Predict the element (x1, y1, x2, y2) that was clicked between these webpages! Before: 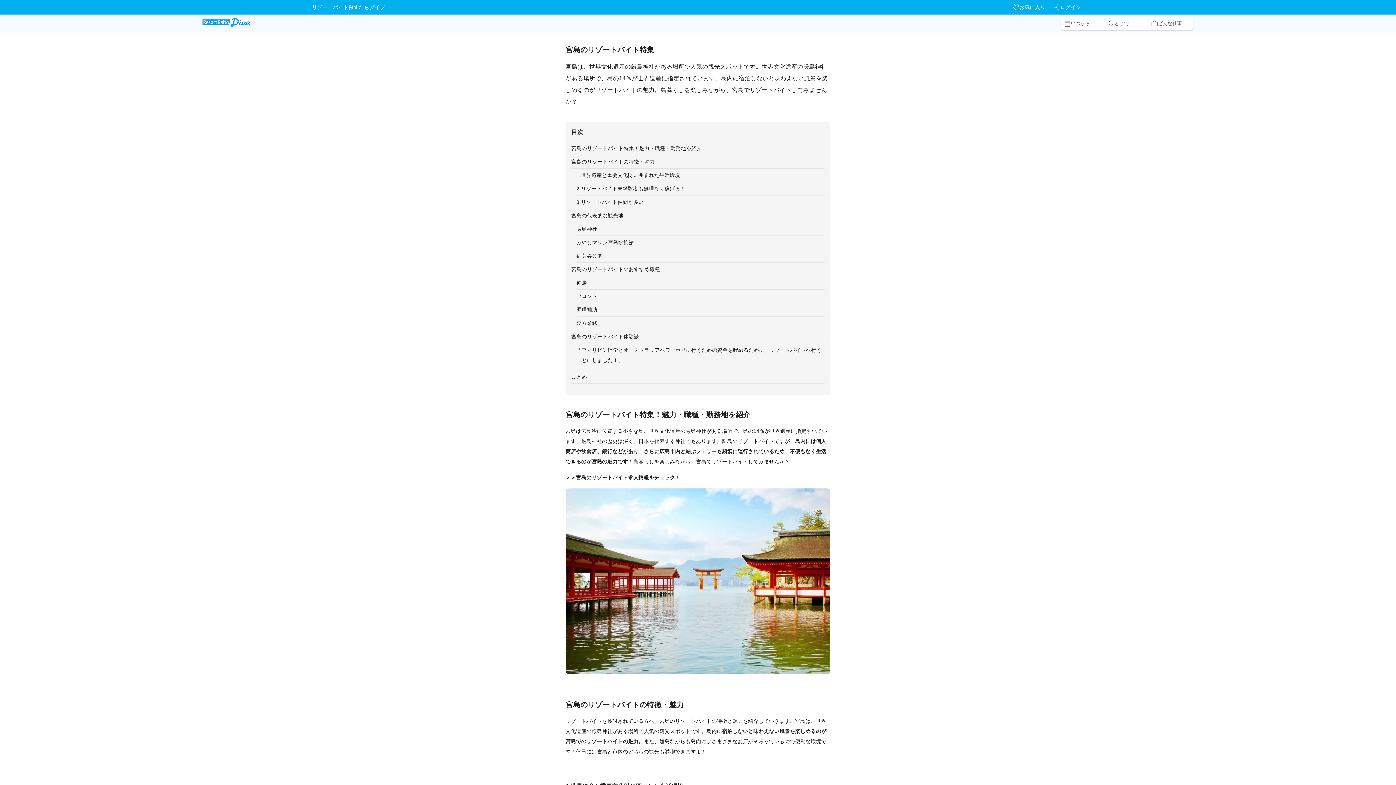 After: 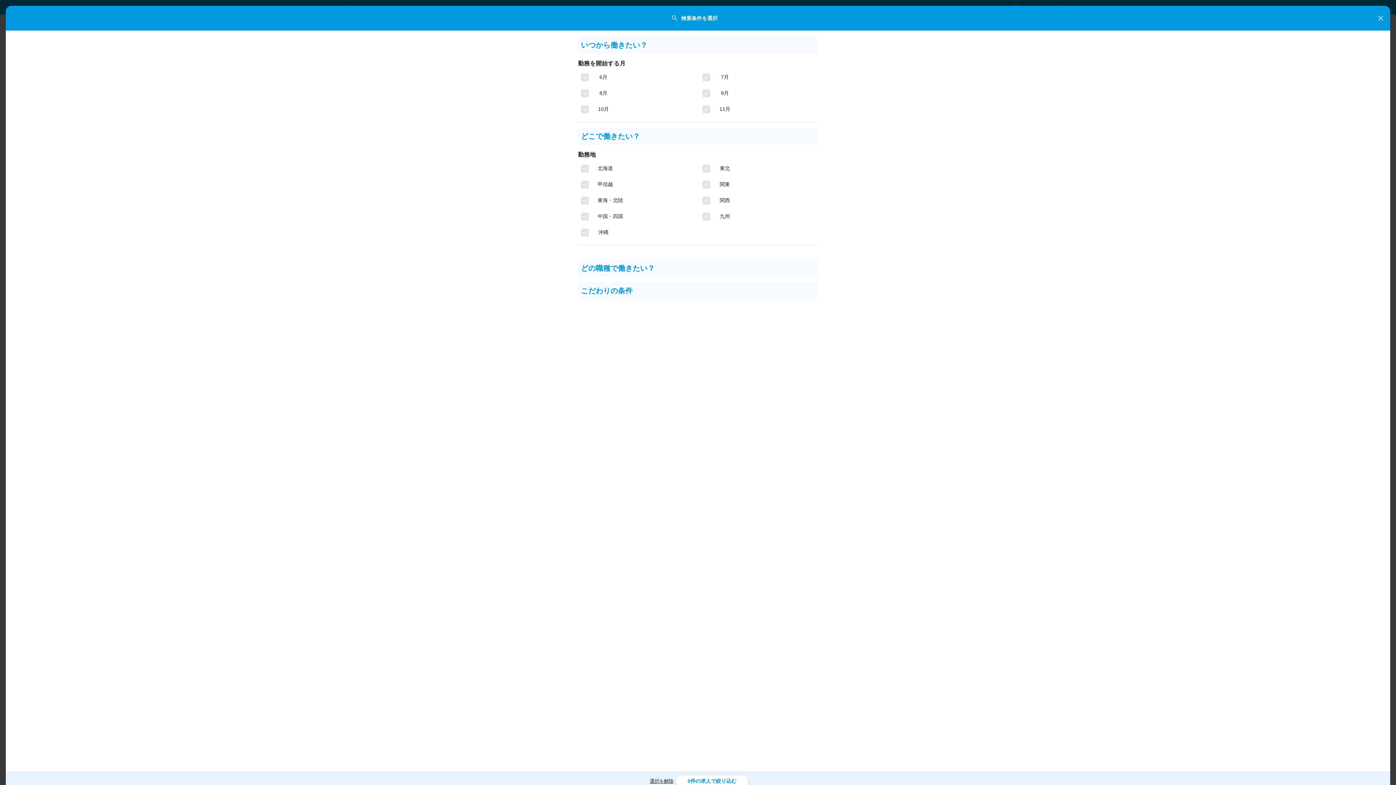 Action: label: どんな仕事 bbox: (1148, 17, 1193, 30)